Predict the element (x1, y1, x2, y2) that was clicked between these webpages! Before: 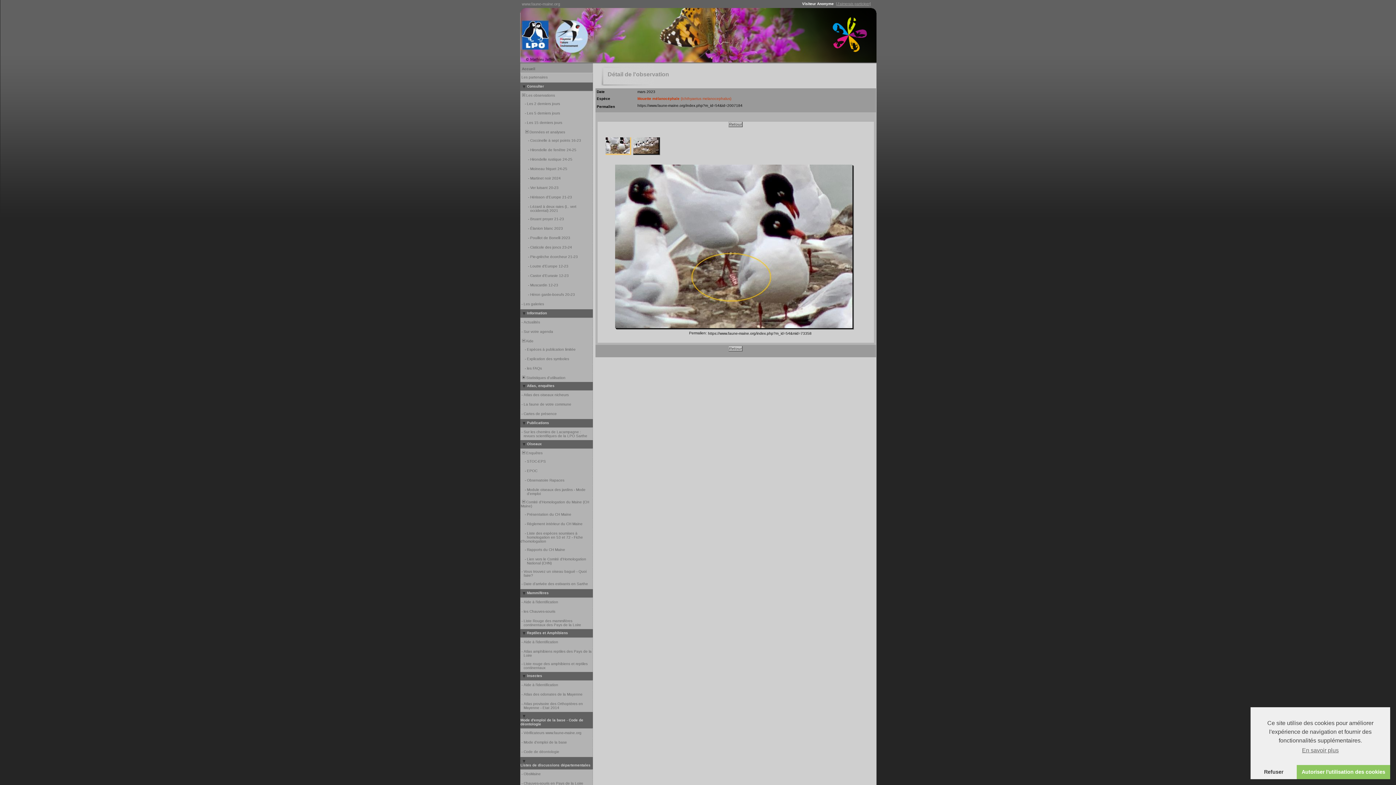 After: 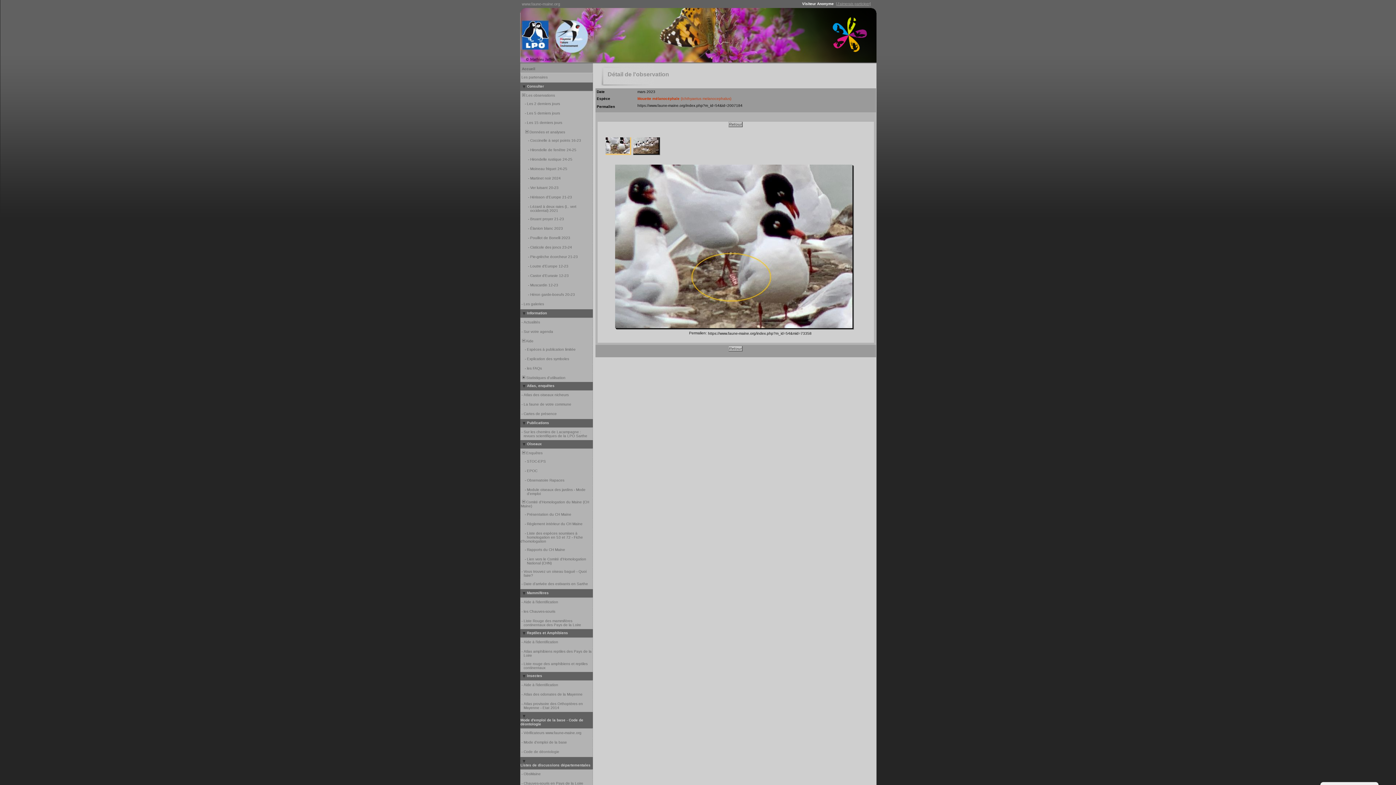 Action: bbox: (1297, 765, 1390, 779) label: dismiss cookie message